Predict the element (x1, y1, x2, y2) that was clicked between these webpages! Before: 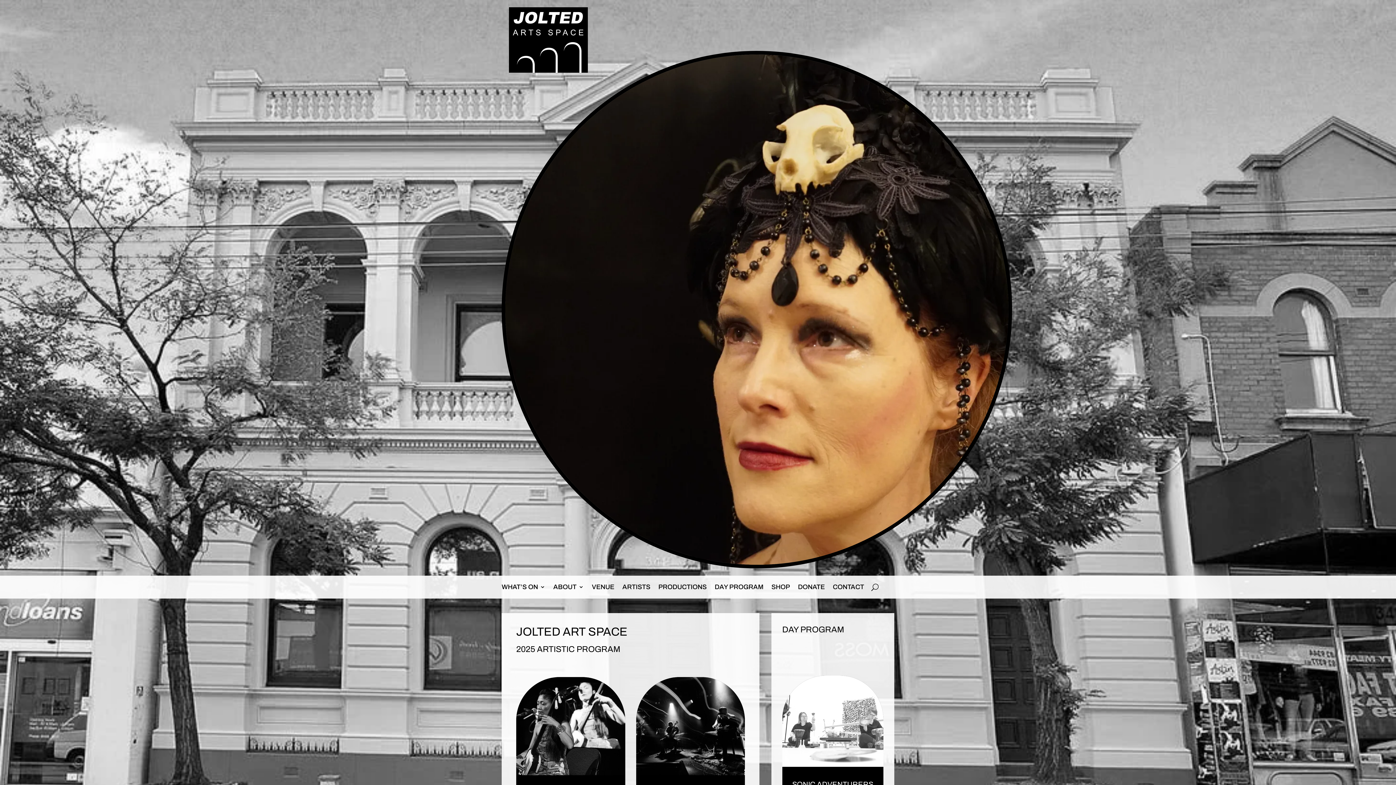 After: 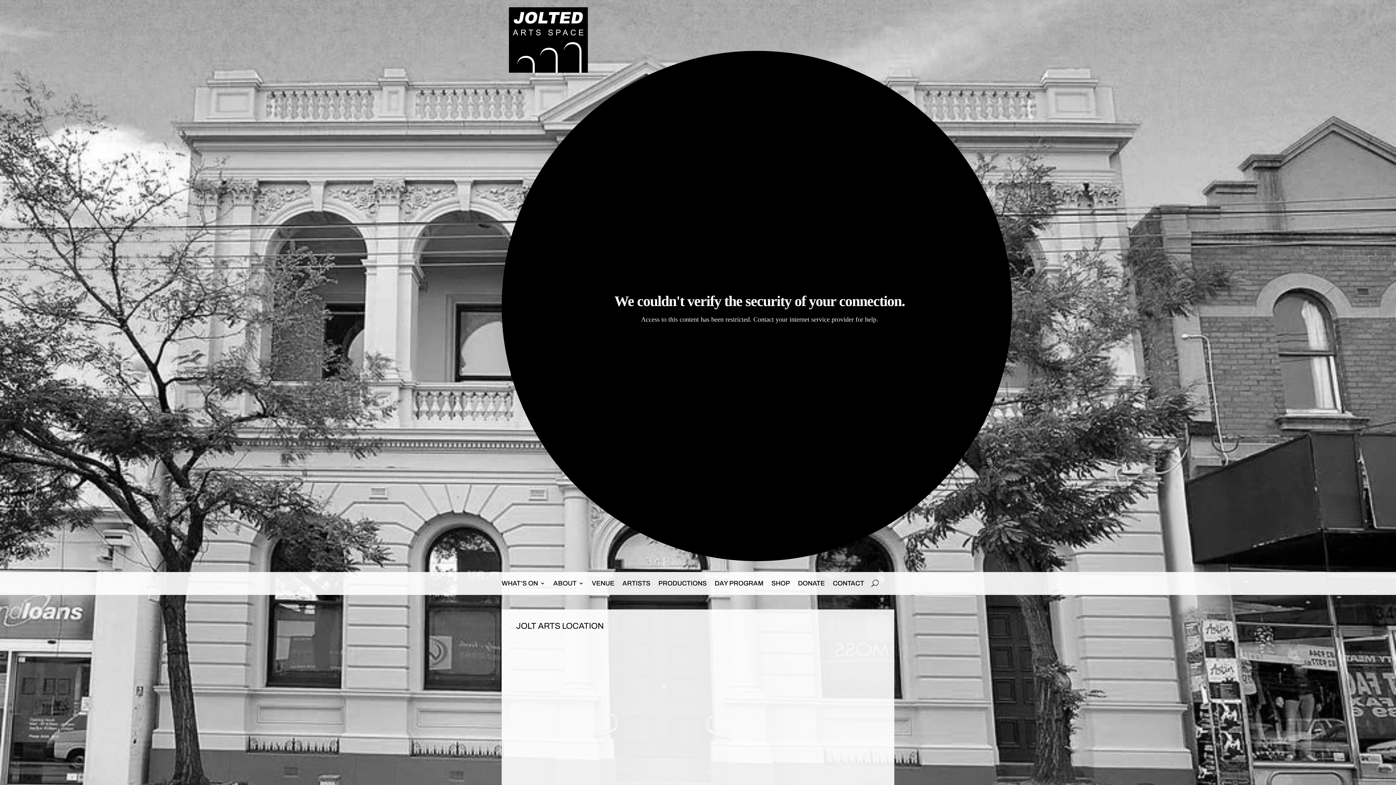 Action: label: CONTACT bbox: (833, 583, 864, 594)